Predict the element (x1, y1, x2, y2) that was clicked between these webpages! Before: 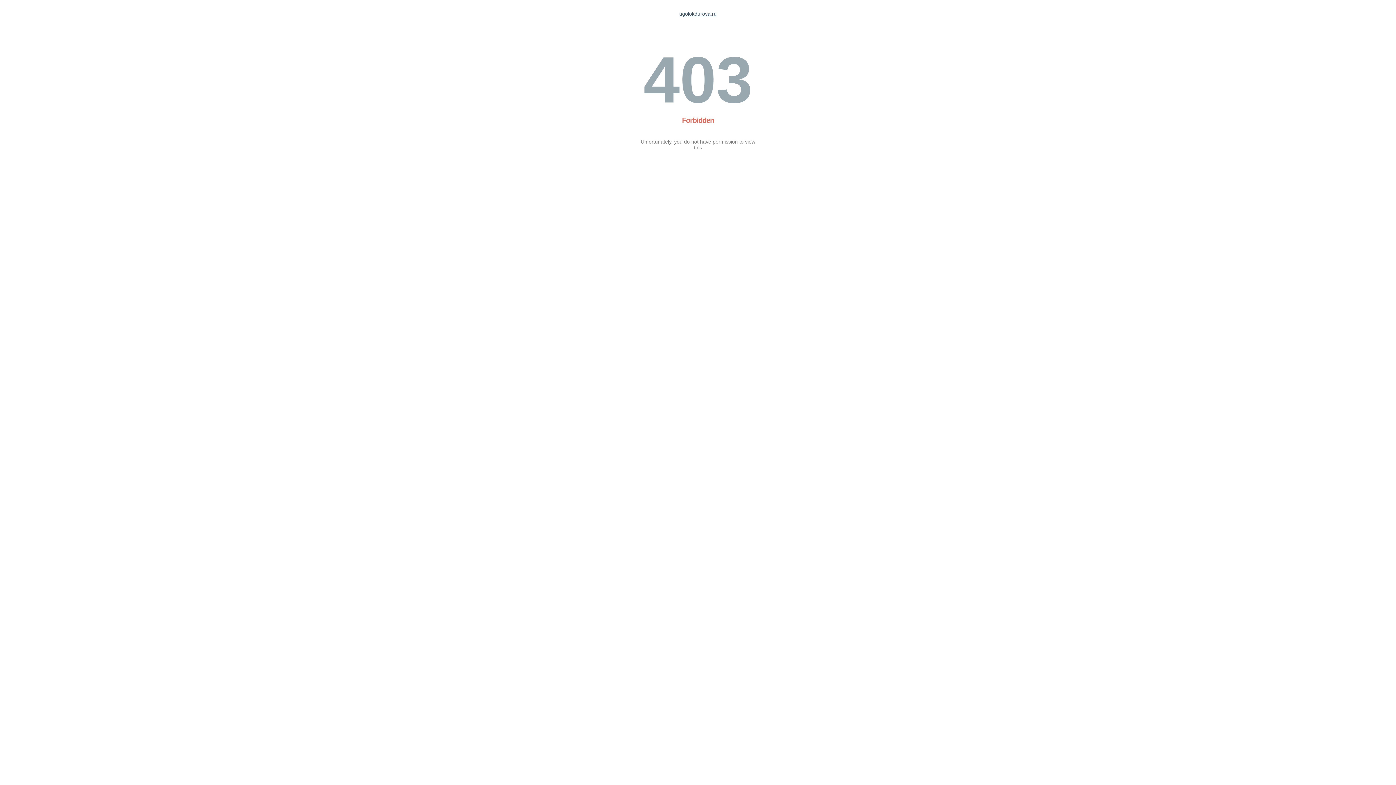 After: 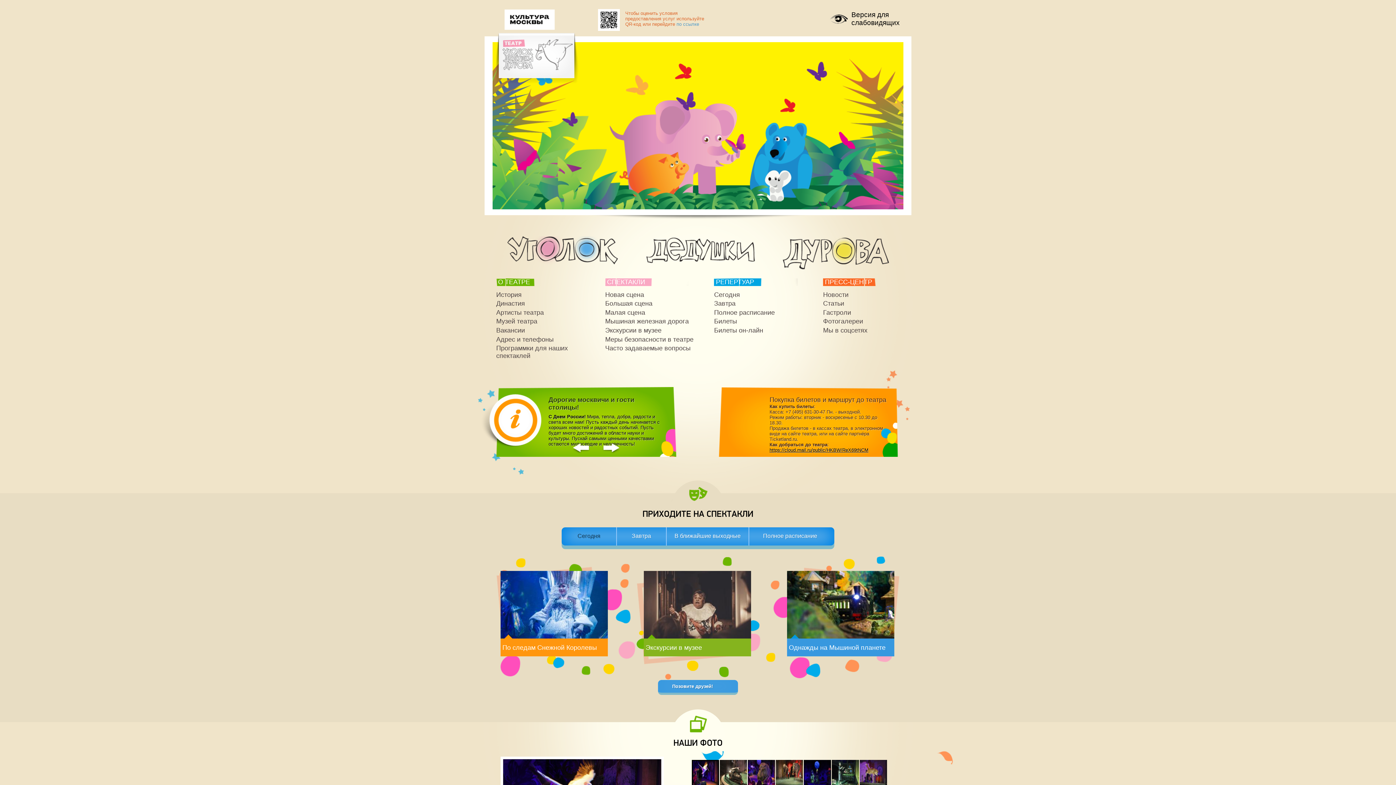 Action: label: ugolokdurova.ru bbox: (679, 10, 716, 16)